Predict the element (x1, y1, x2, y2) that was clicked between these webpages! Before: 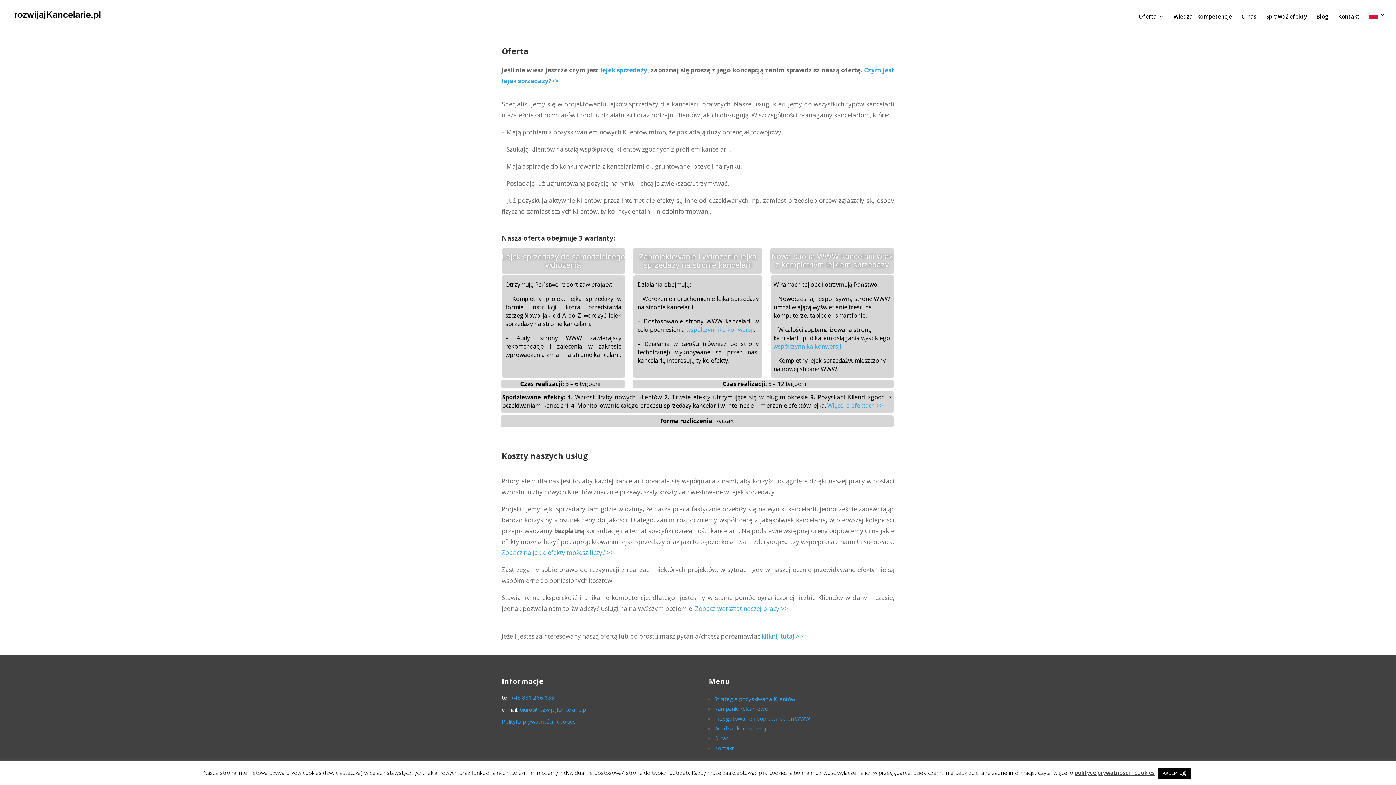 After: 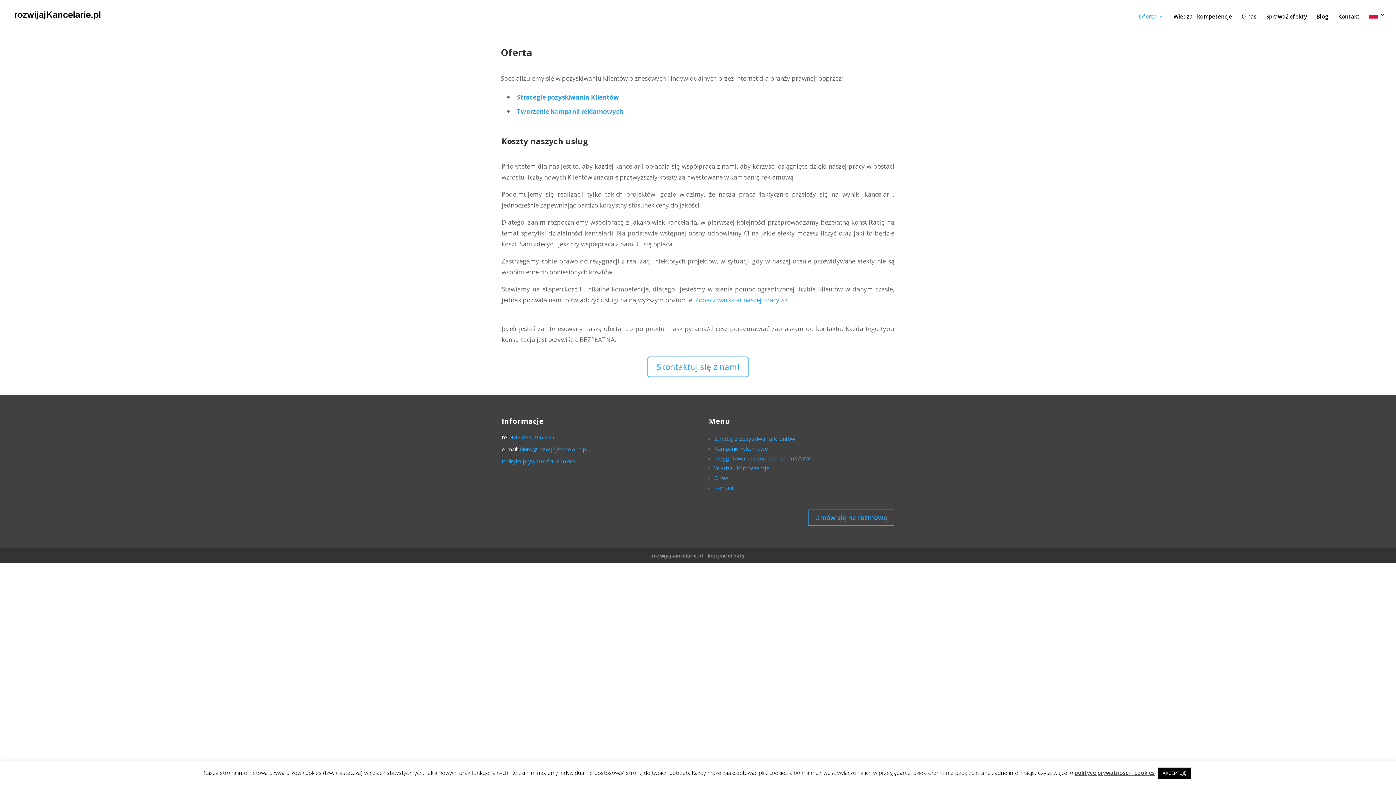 Action: bbox: (1138, 13, 1164, 30) label: Oferta